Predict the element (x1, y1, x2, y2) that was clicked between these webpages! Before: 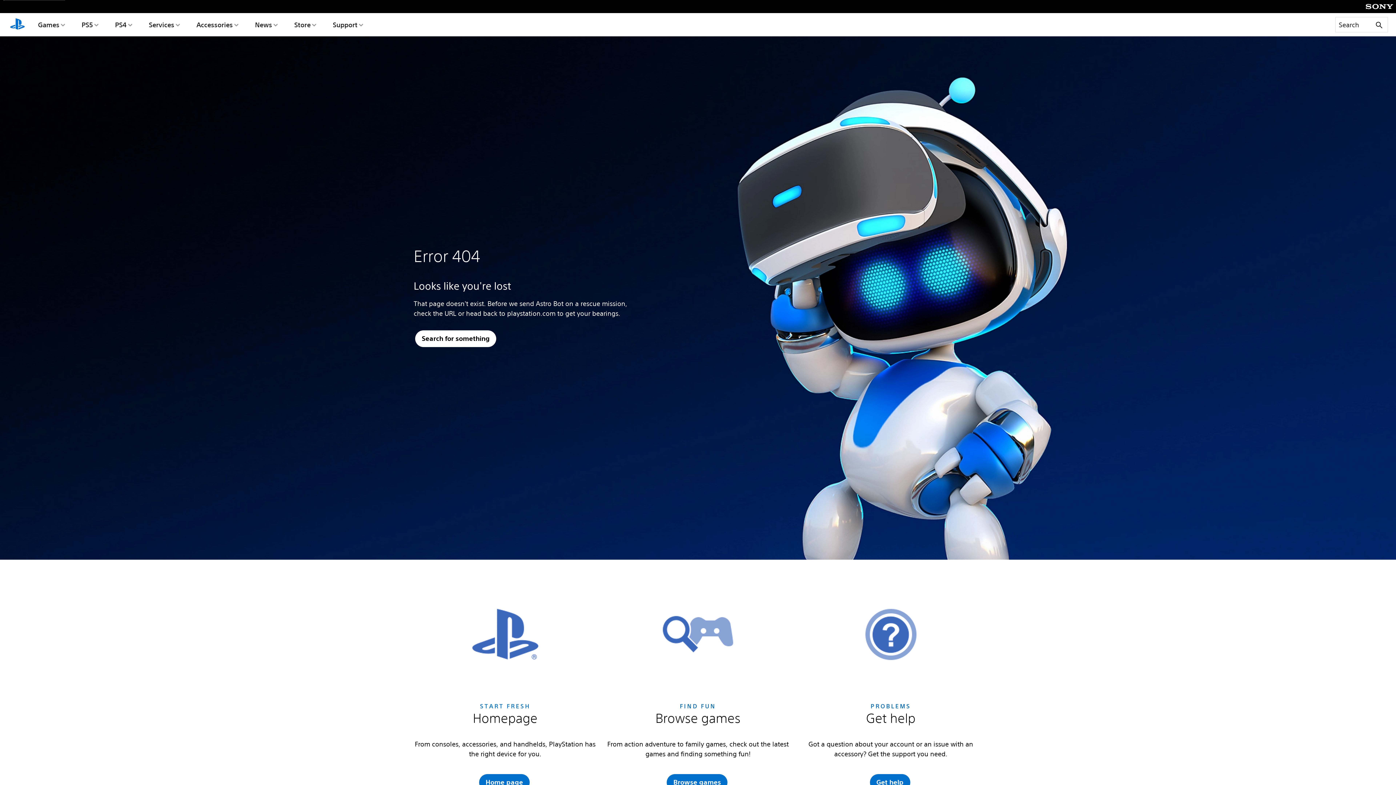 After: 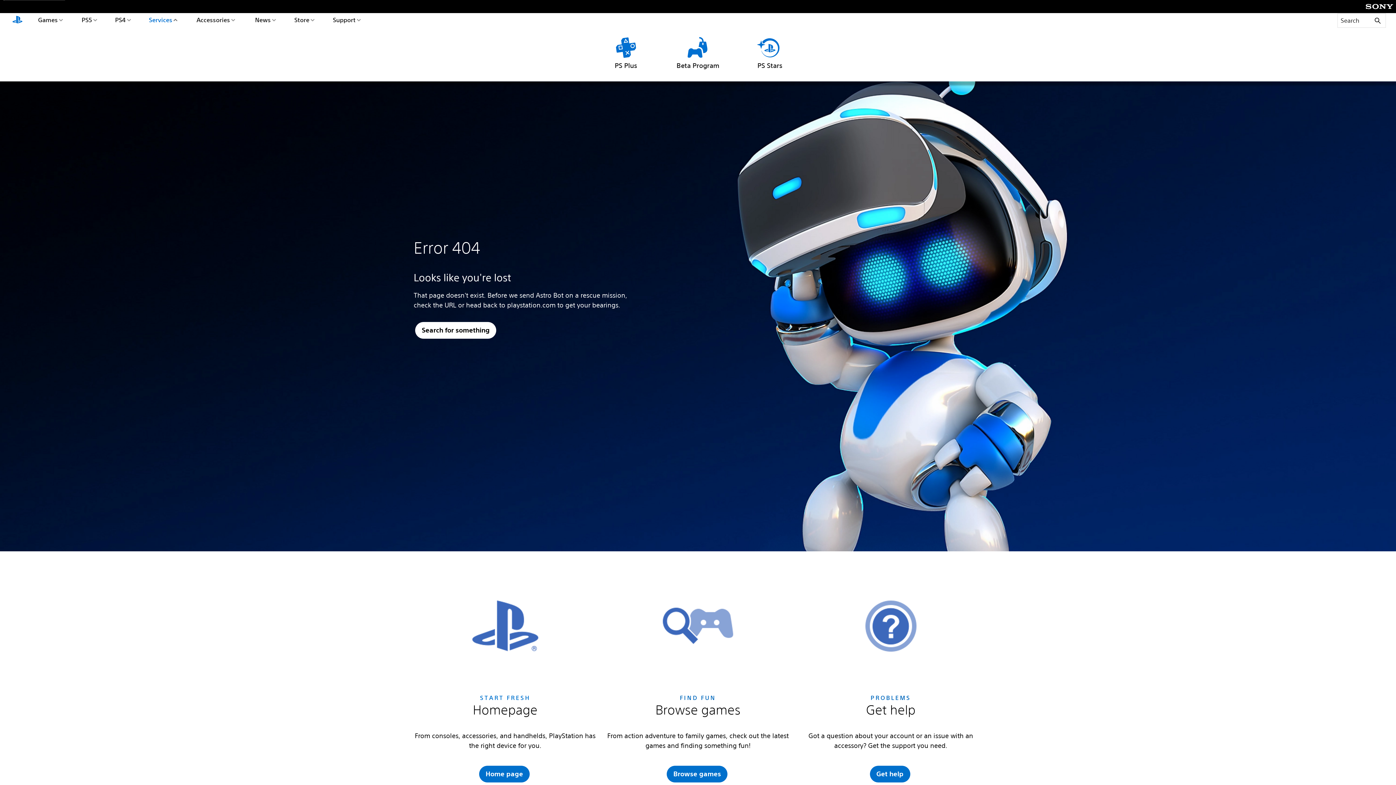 Action: label: Services bbox: (147, 13, 181, 36)